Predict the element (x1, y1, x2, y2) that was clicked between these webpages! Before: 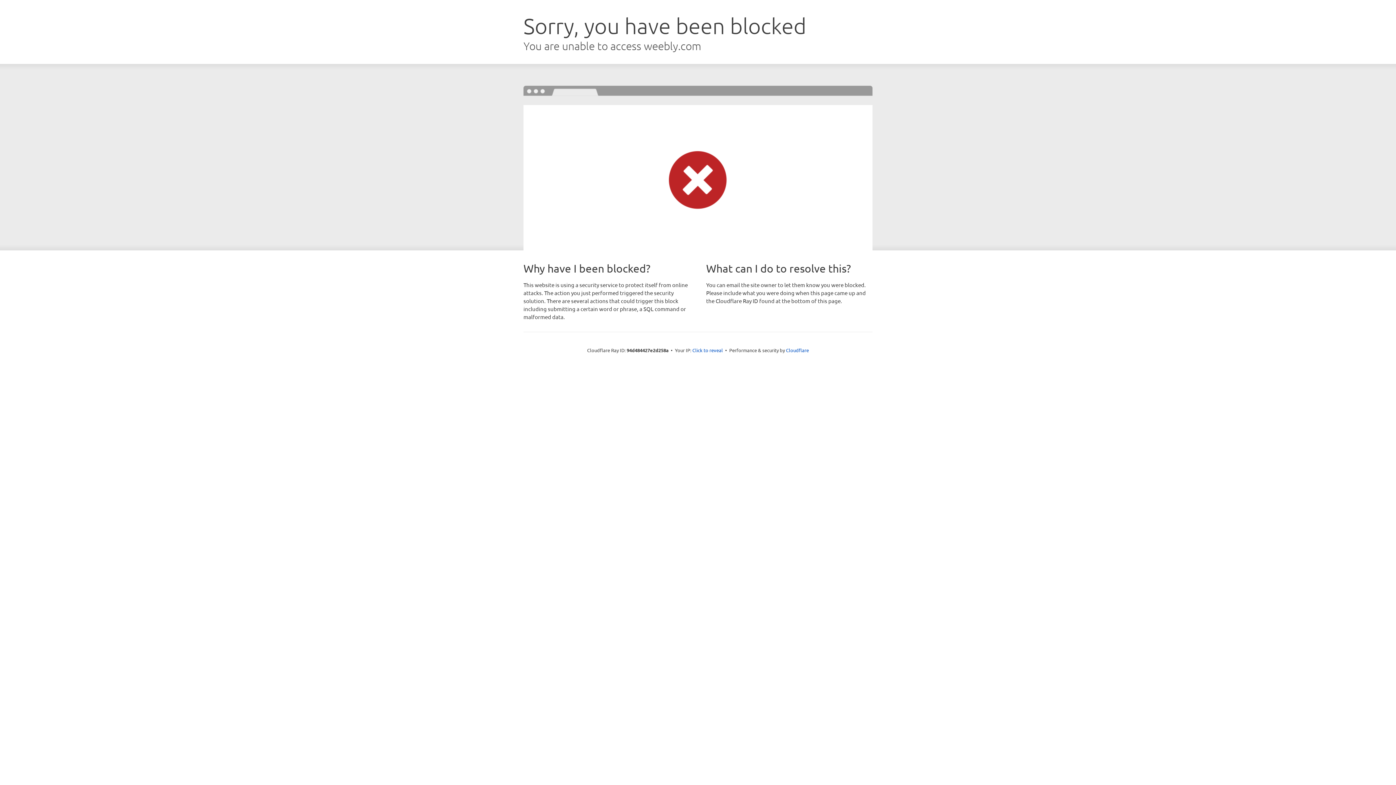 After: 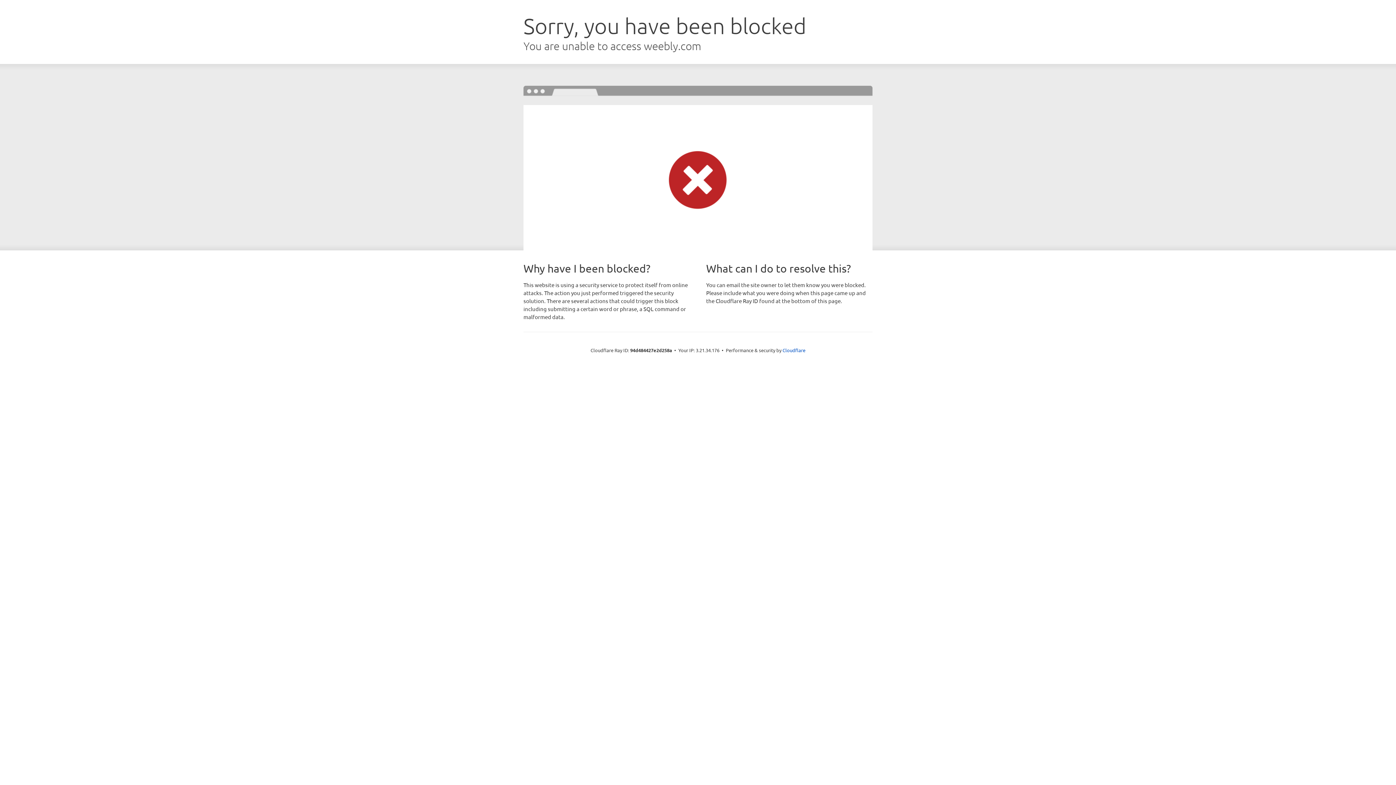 Action: bbox: (692, 346, 723, 353) label: Click to reveal